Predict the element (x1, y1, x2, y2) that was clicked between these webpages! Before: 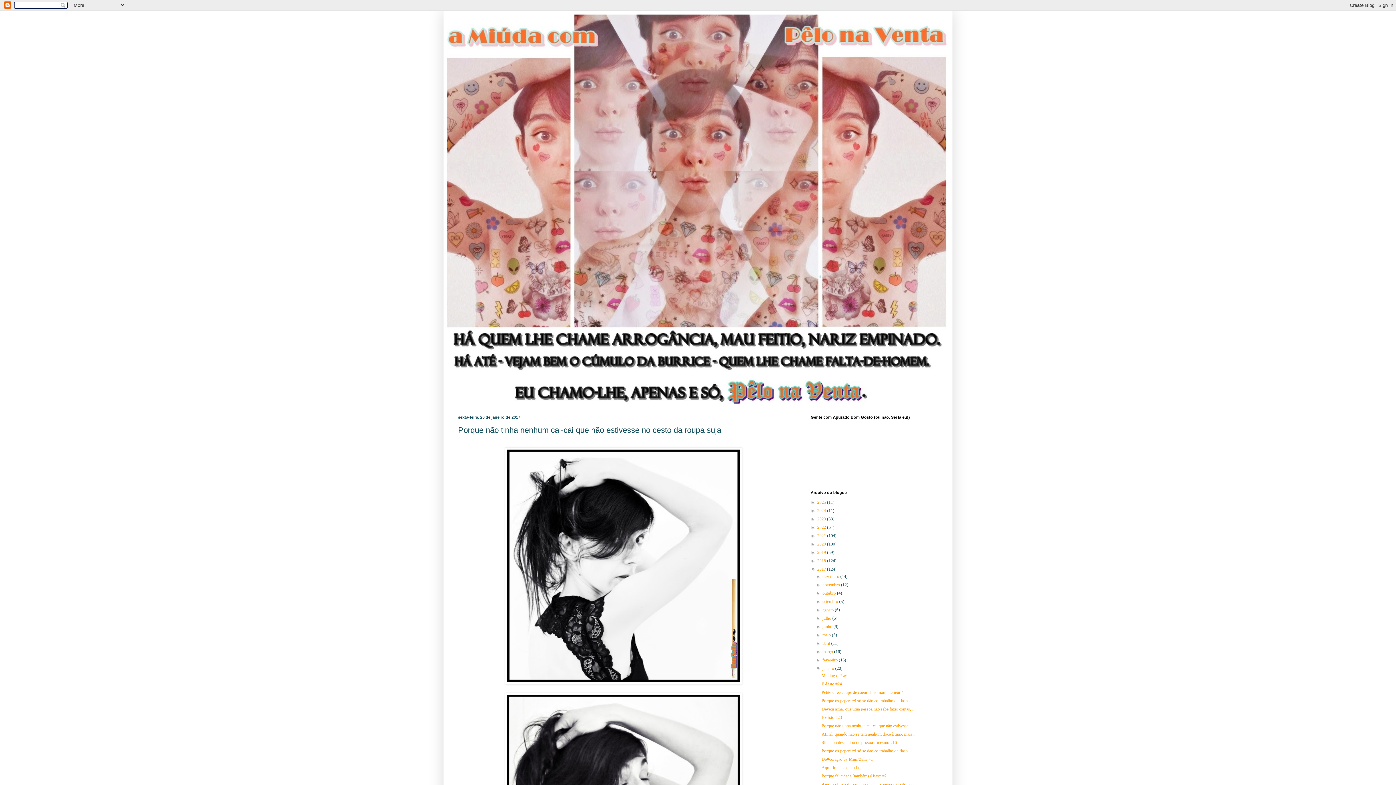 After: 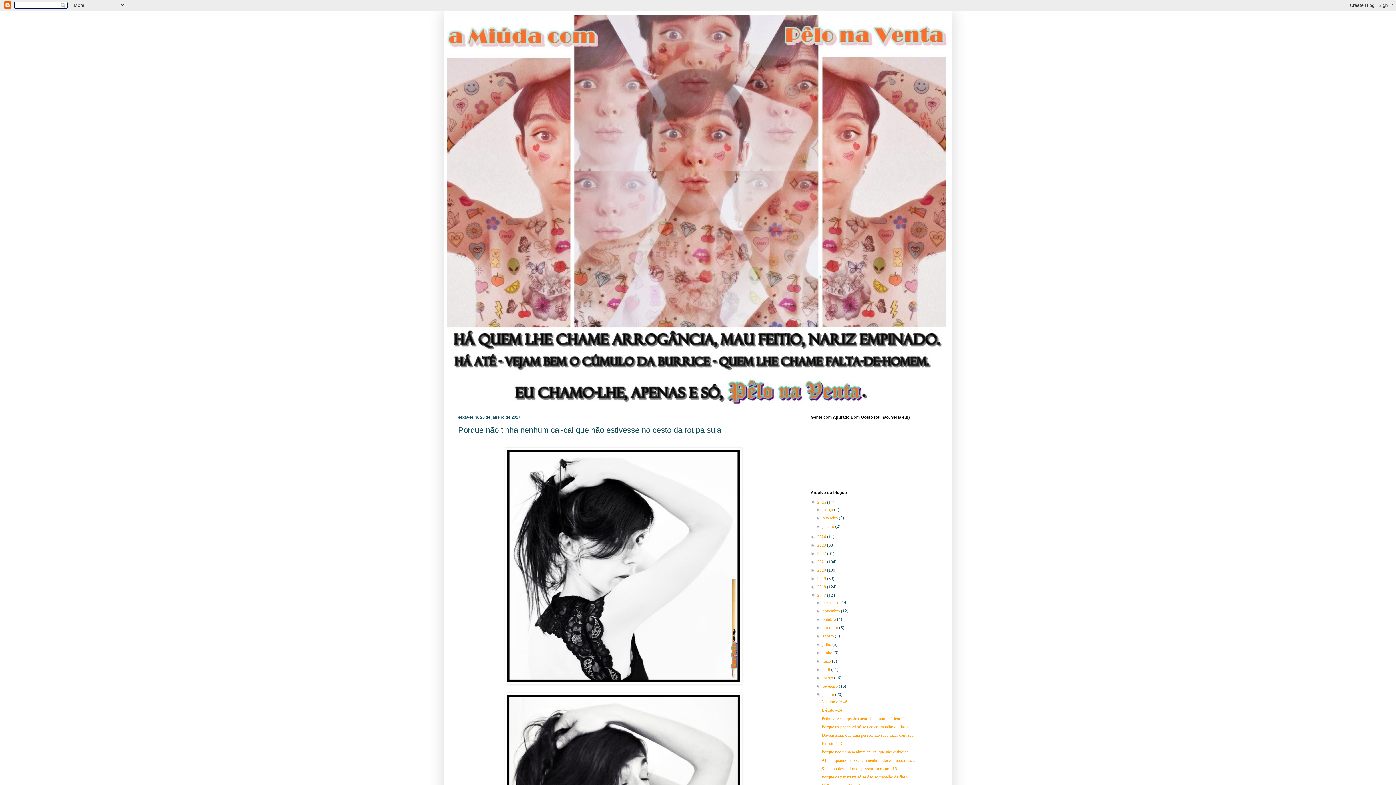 Action: bbox: (810, 500, 817, 505) label: ►  